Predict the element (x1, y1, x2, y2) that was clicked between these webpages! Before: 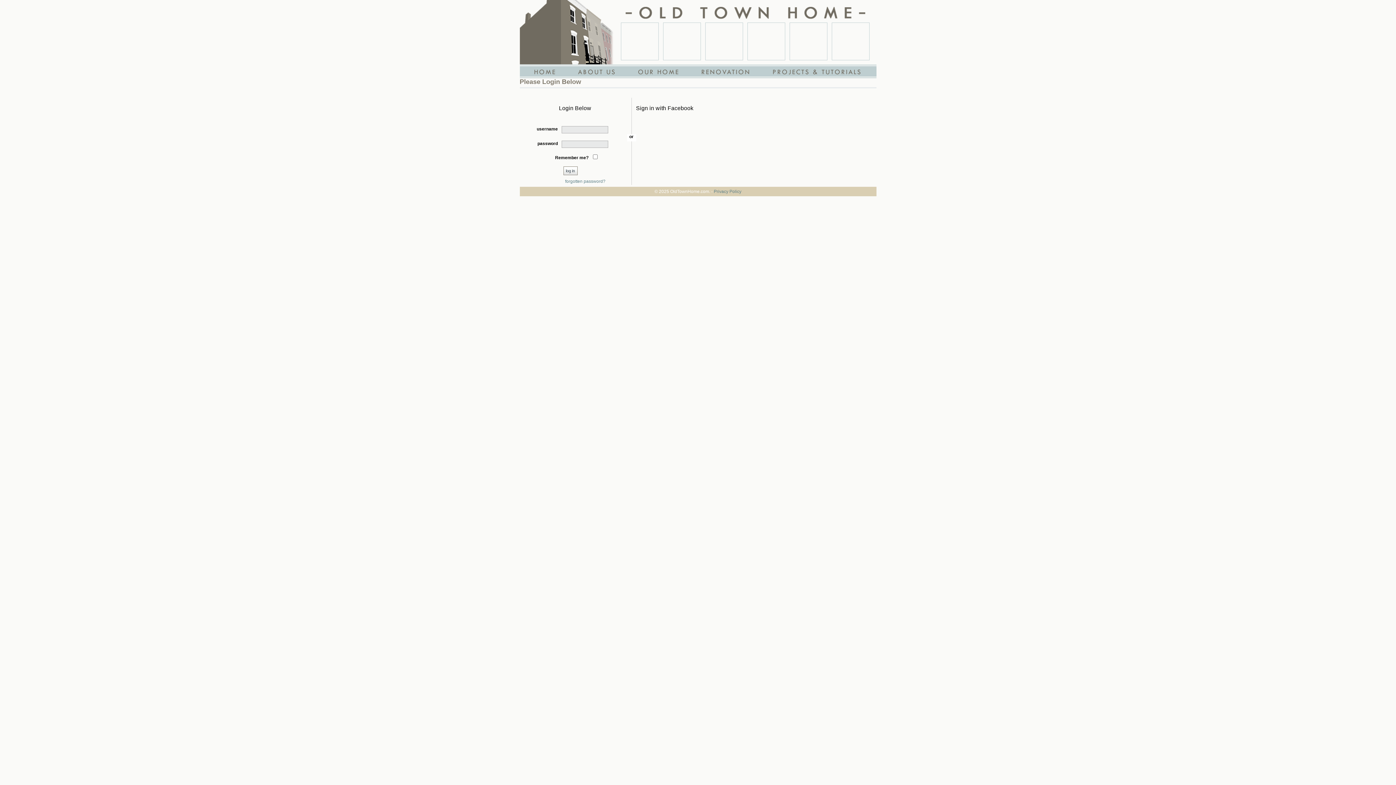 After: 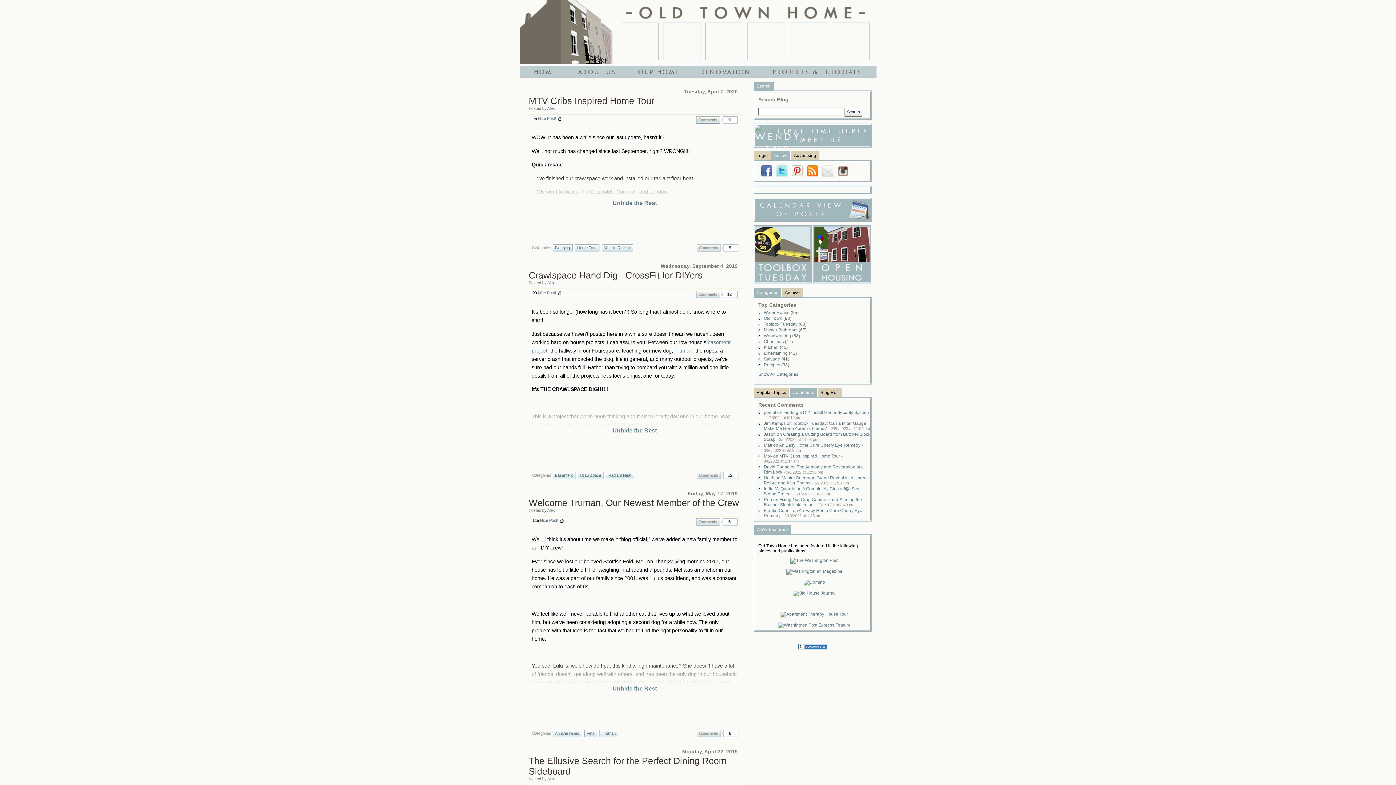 Action: label:   bbox: (519, 0, 613, 64)